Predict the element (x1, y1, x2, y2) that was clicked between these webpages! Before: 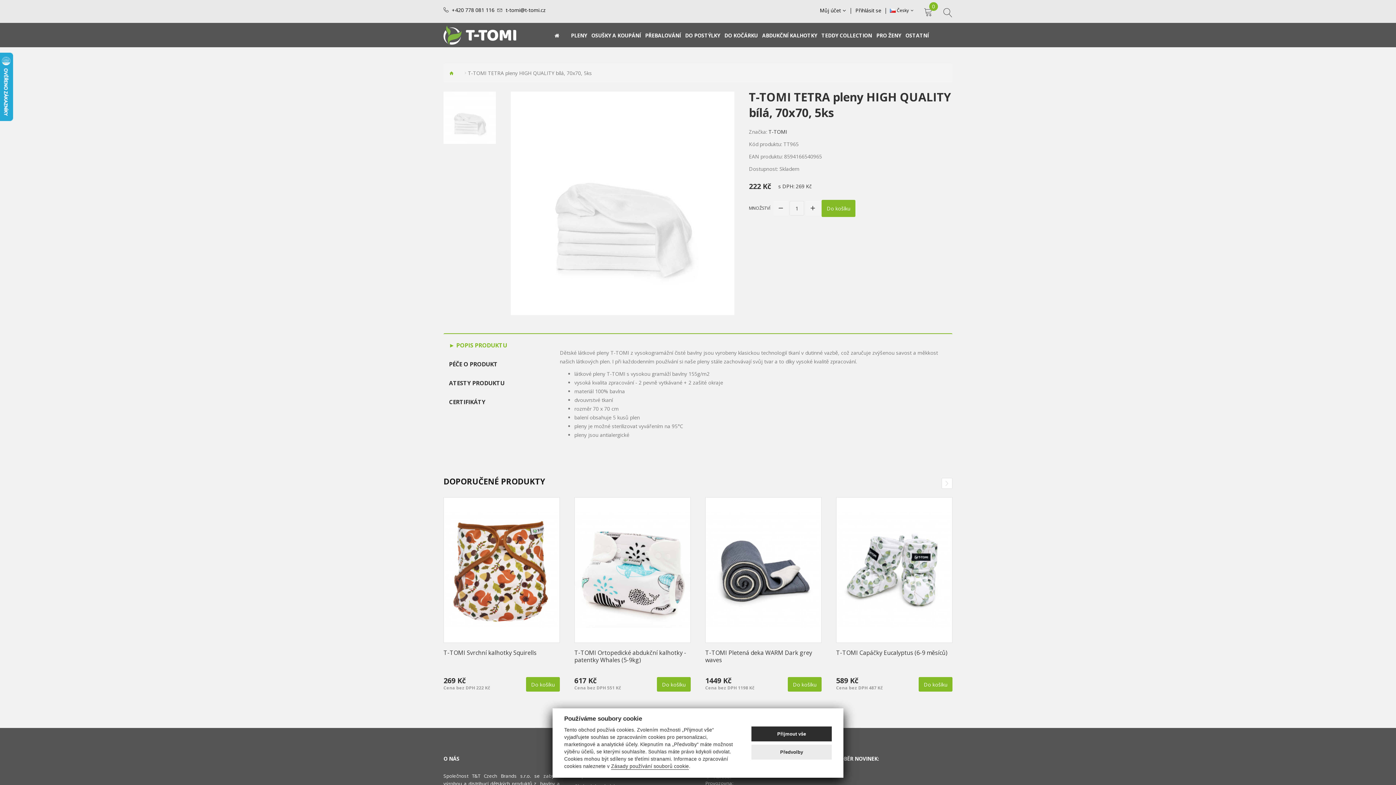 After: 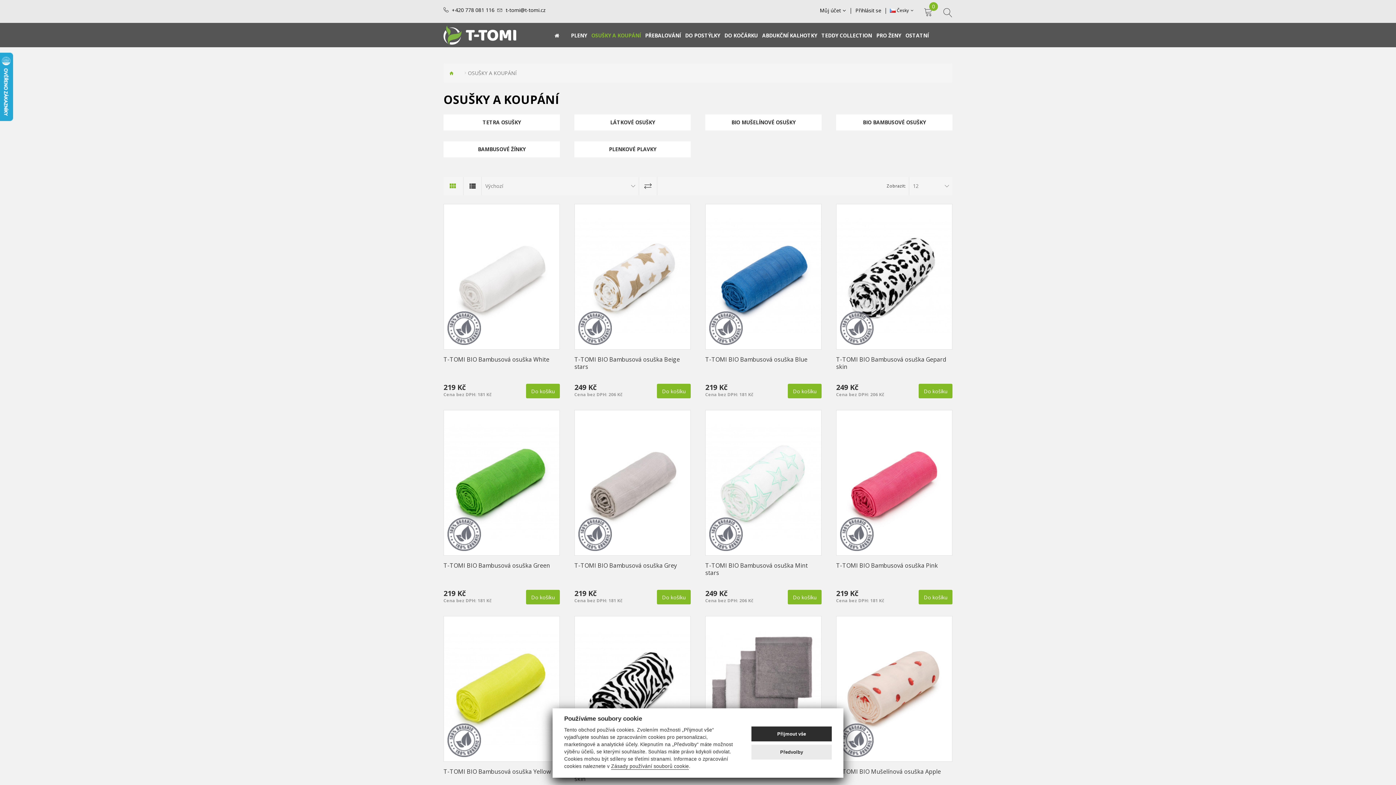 Action: bbox: (591, 32, 640, 39) label: OSUŠKY A KOUPÁNÍ